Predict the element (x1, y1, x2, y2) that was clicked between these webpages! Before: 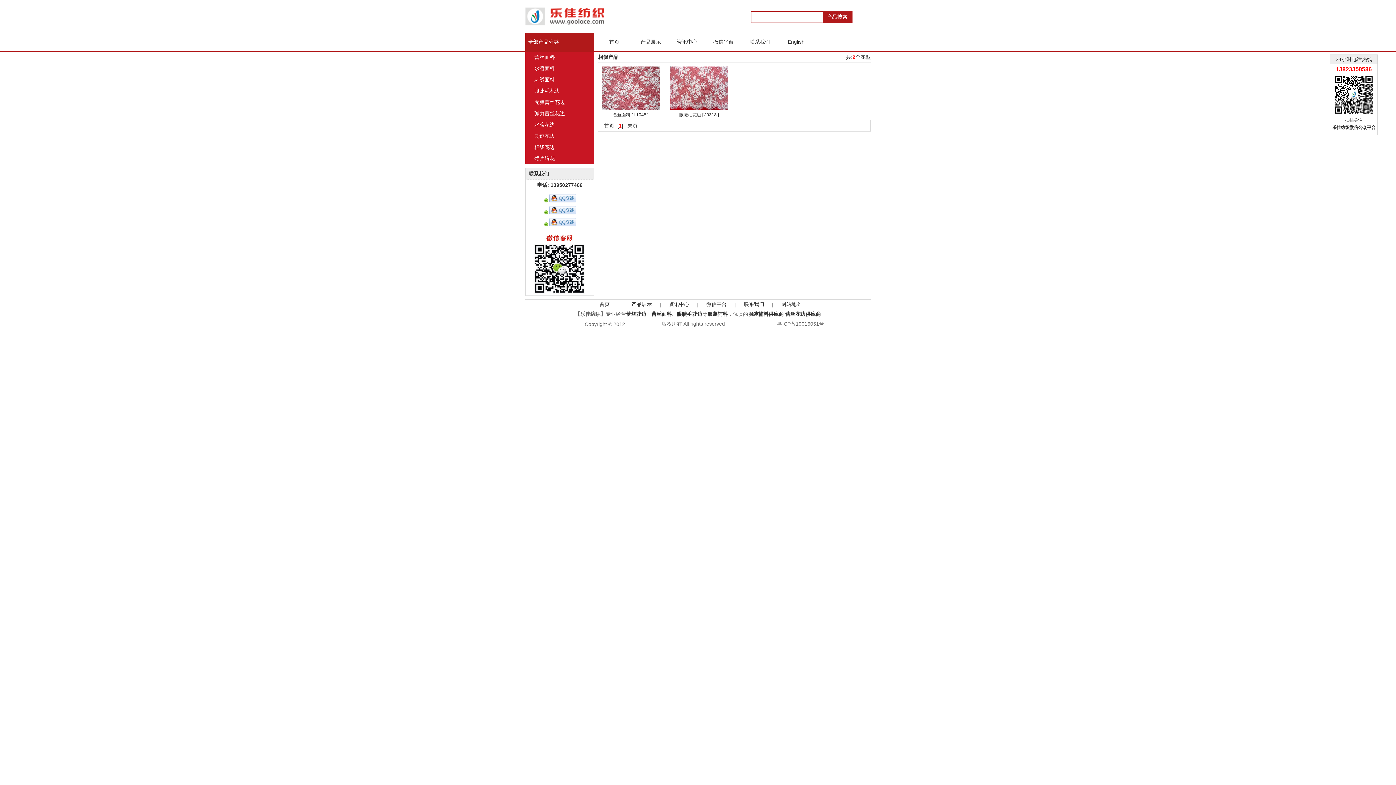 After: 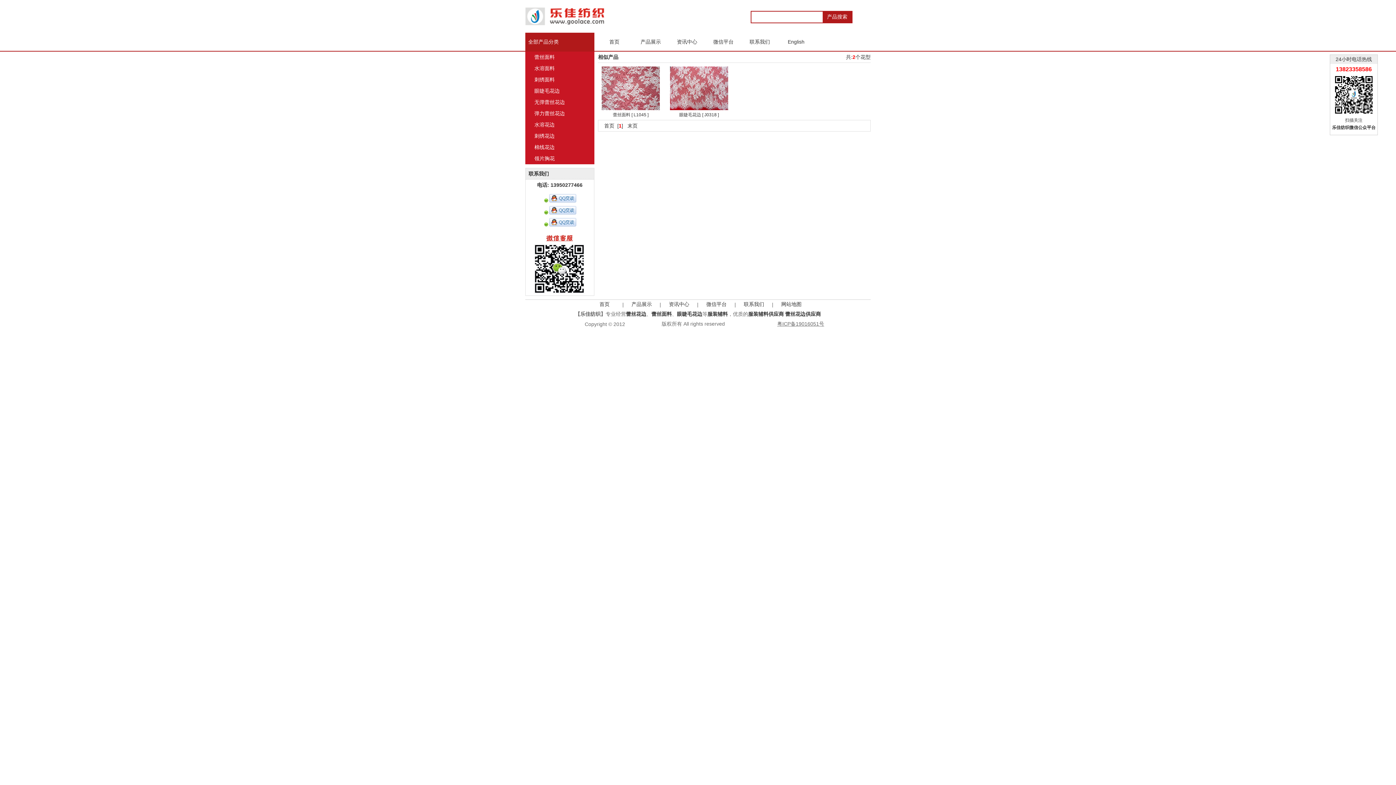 Action: bbox: (777, 321, 824, 326) label: 粤ICP备19016051号